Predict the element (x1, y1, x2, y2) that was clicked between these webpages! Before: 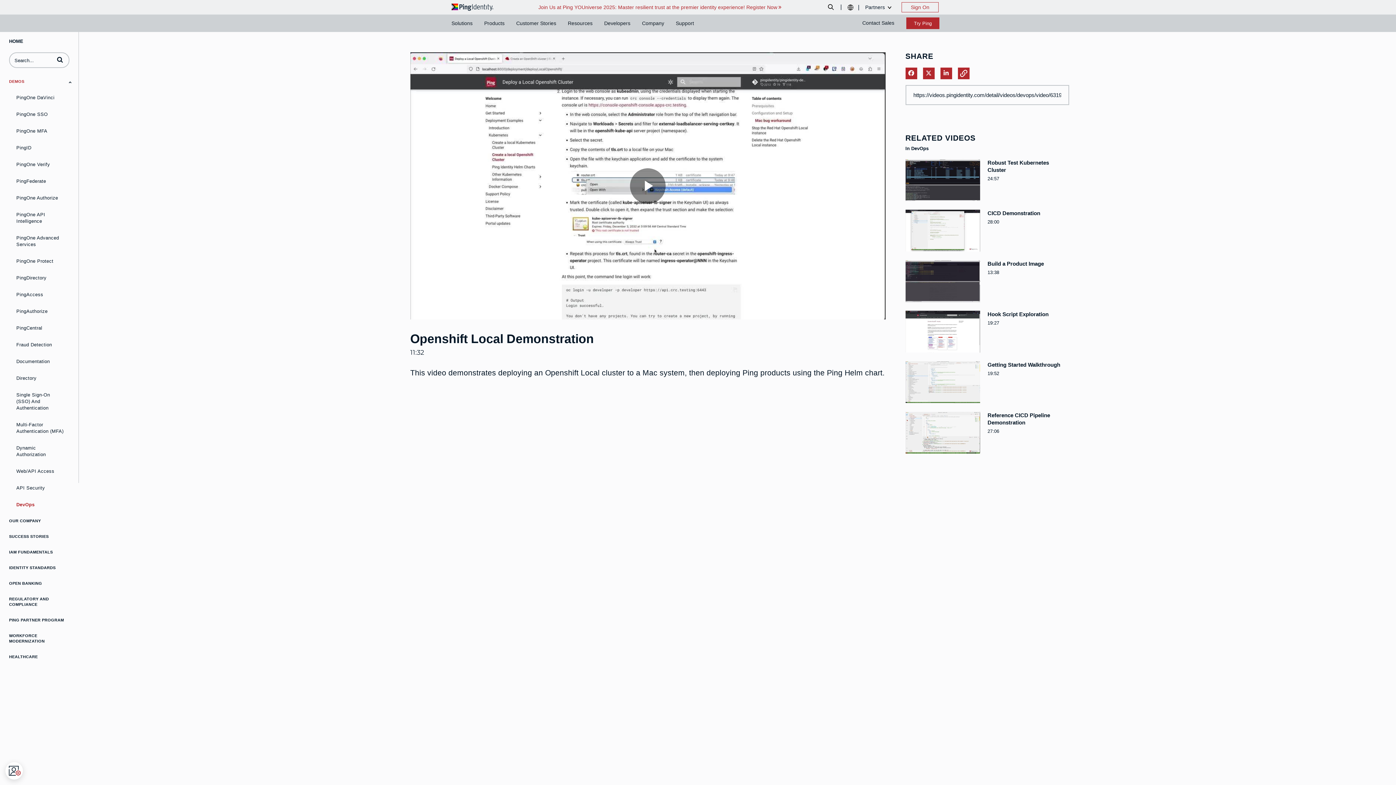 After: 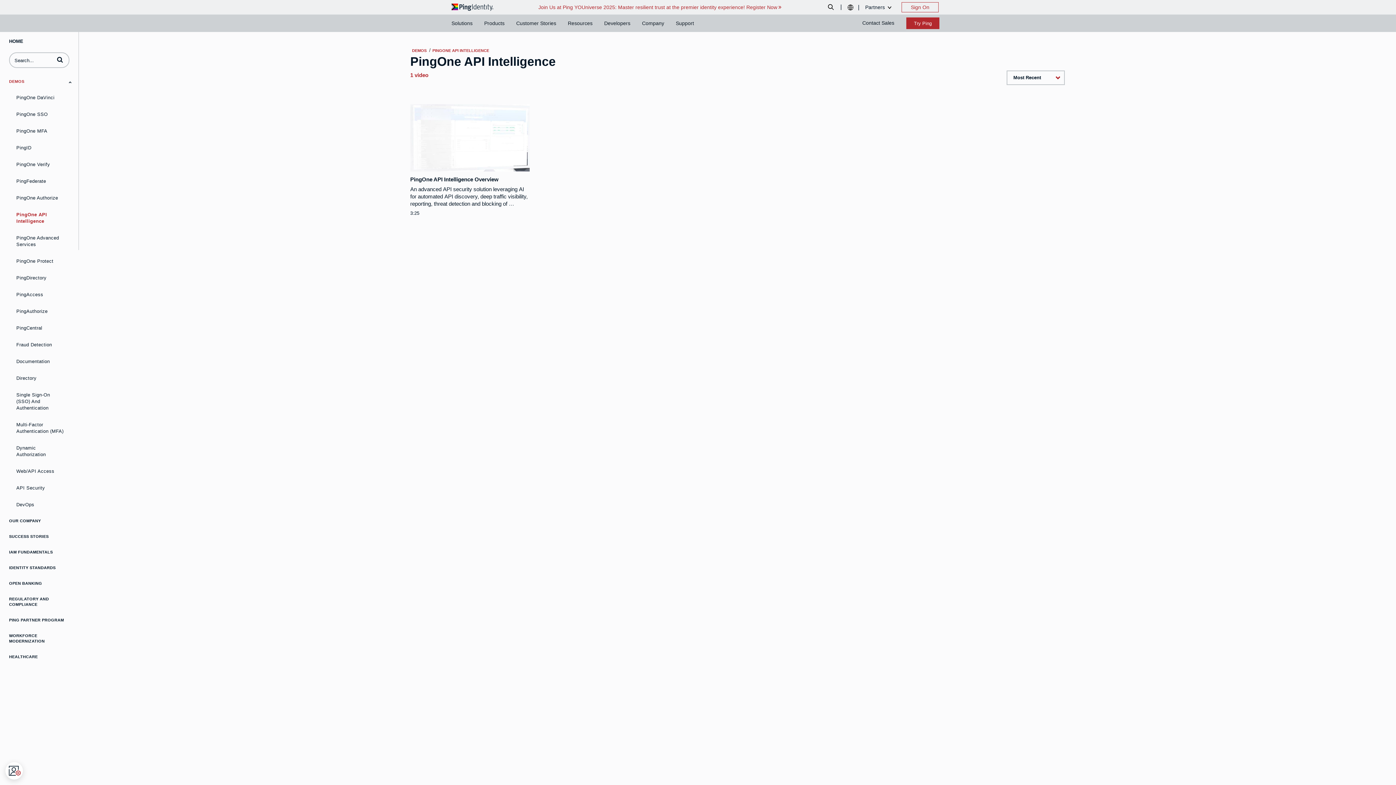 Action: label: PingOne API Intelligence bbox: (9, 206, 78, 229)